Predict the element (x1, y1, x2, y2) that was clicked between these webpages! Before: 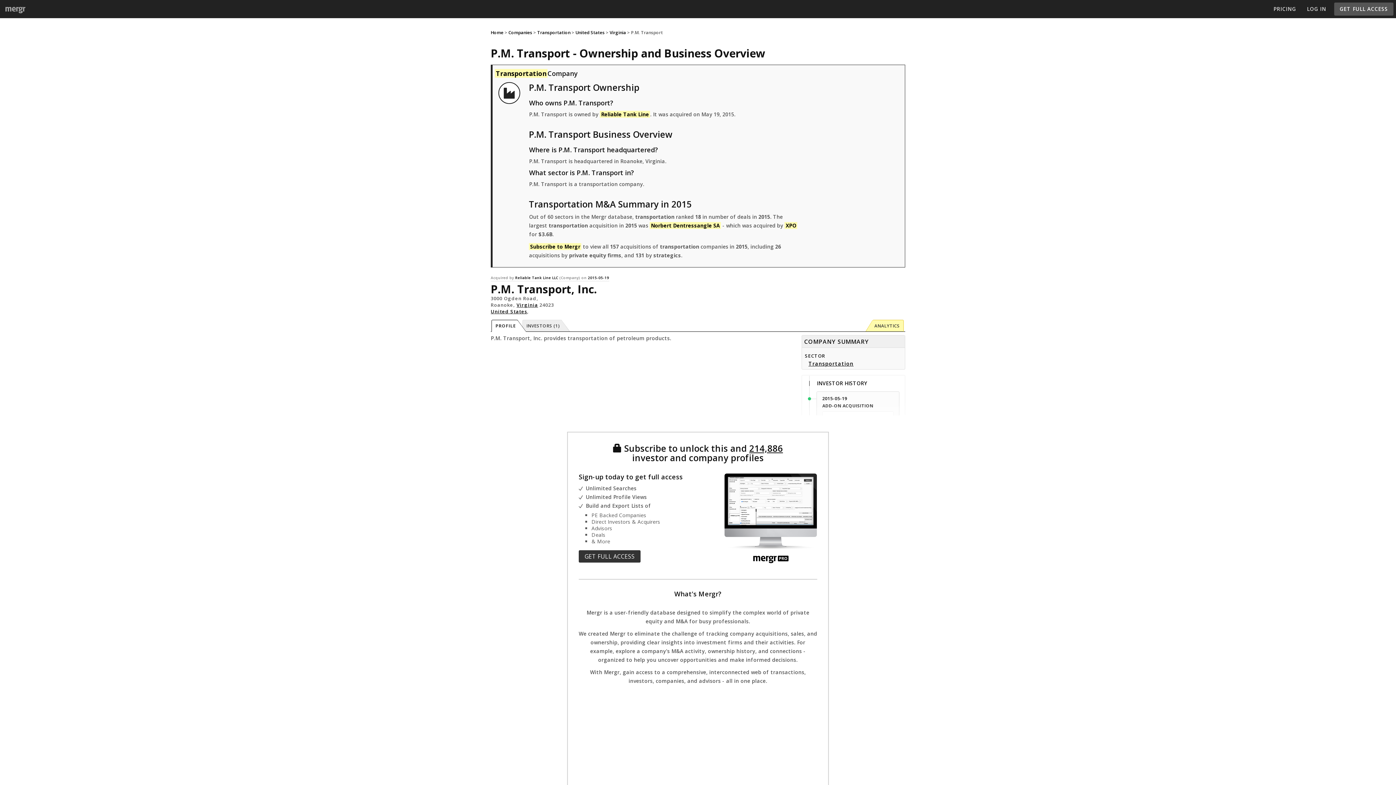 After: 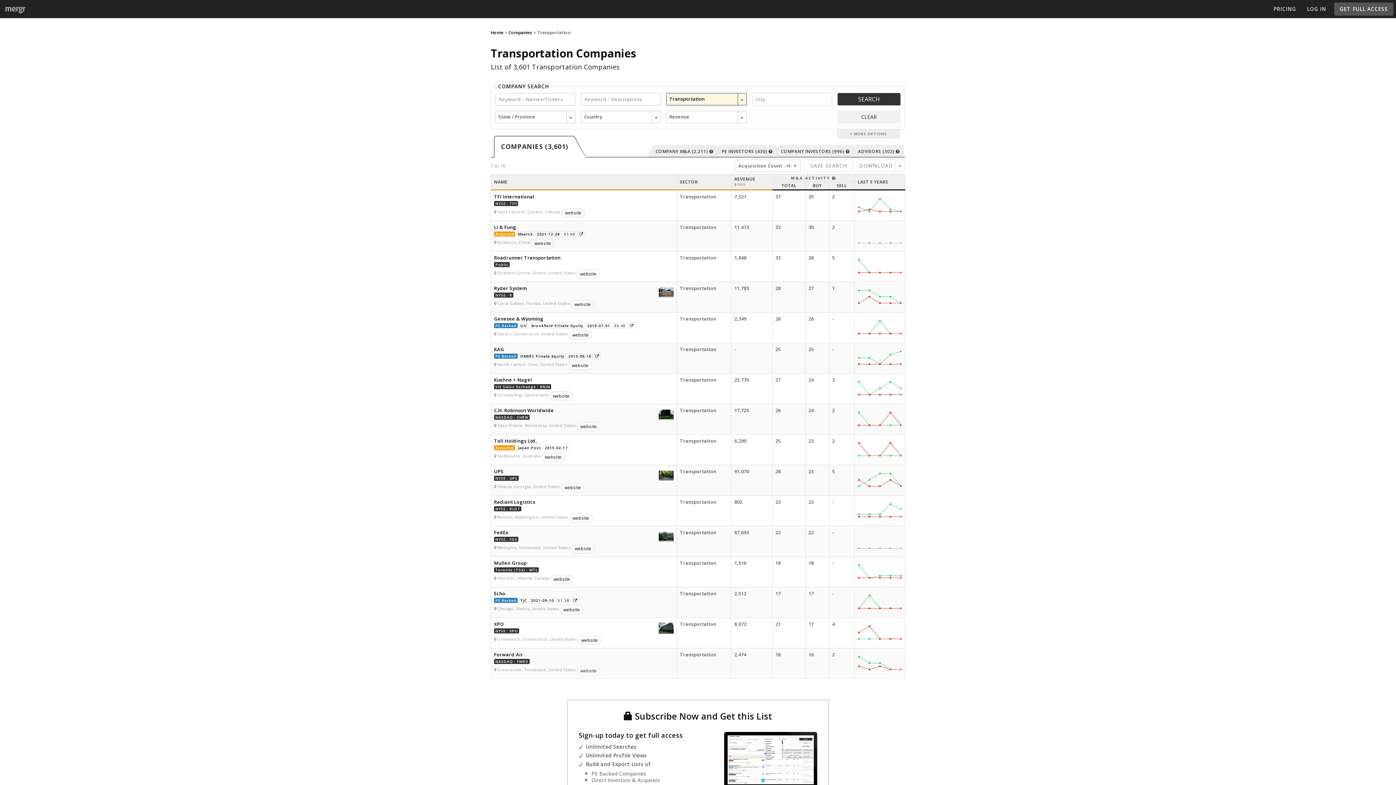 Action: bbox: (537, 29, 570, 35) label: Transportation